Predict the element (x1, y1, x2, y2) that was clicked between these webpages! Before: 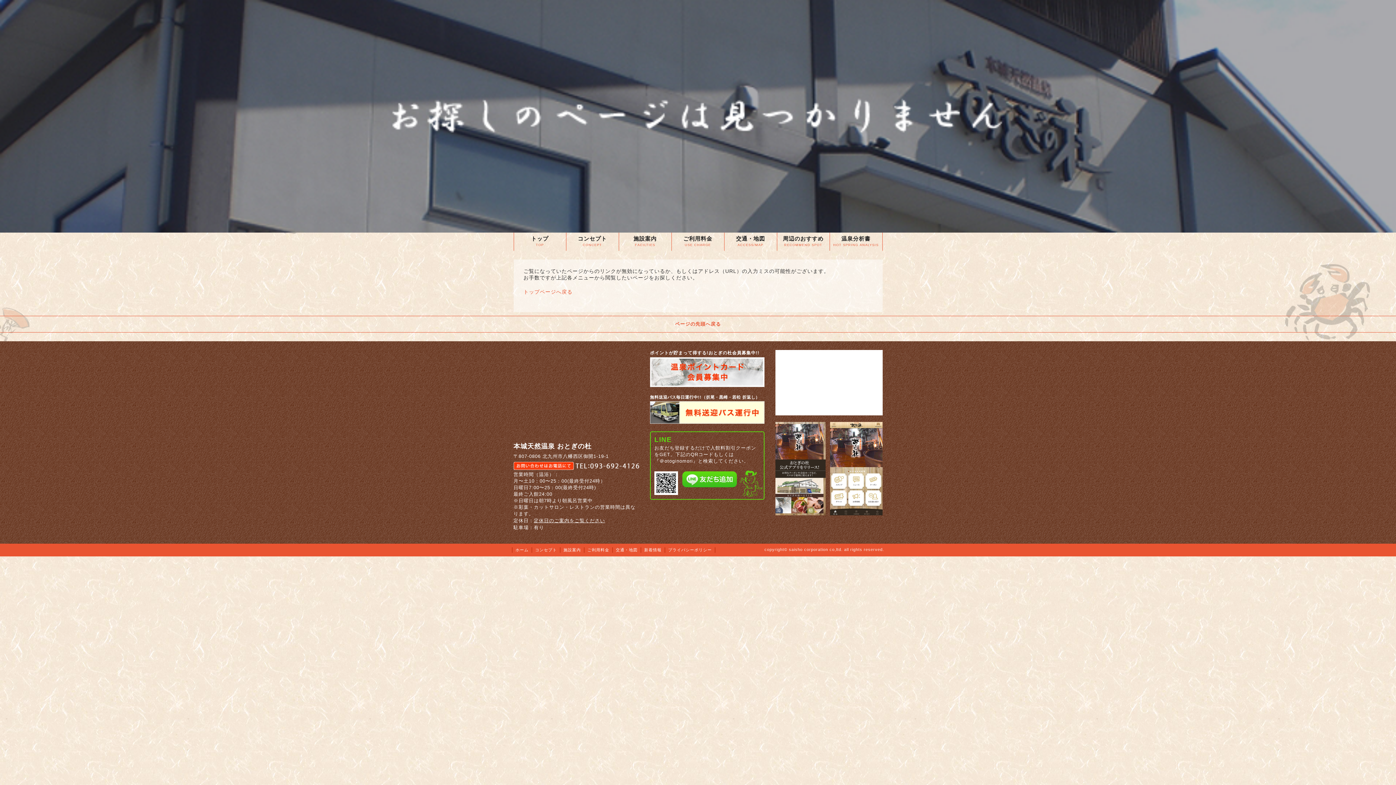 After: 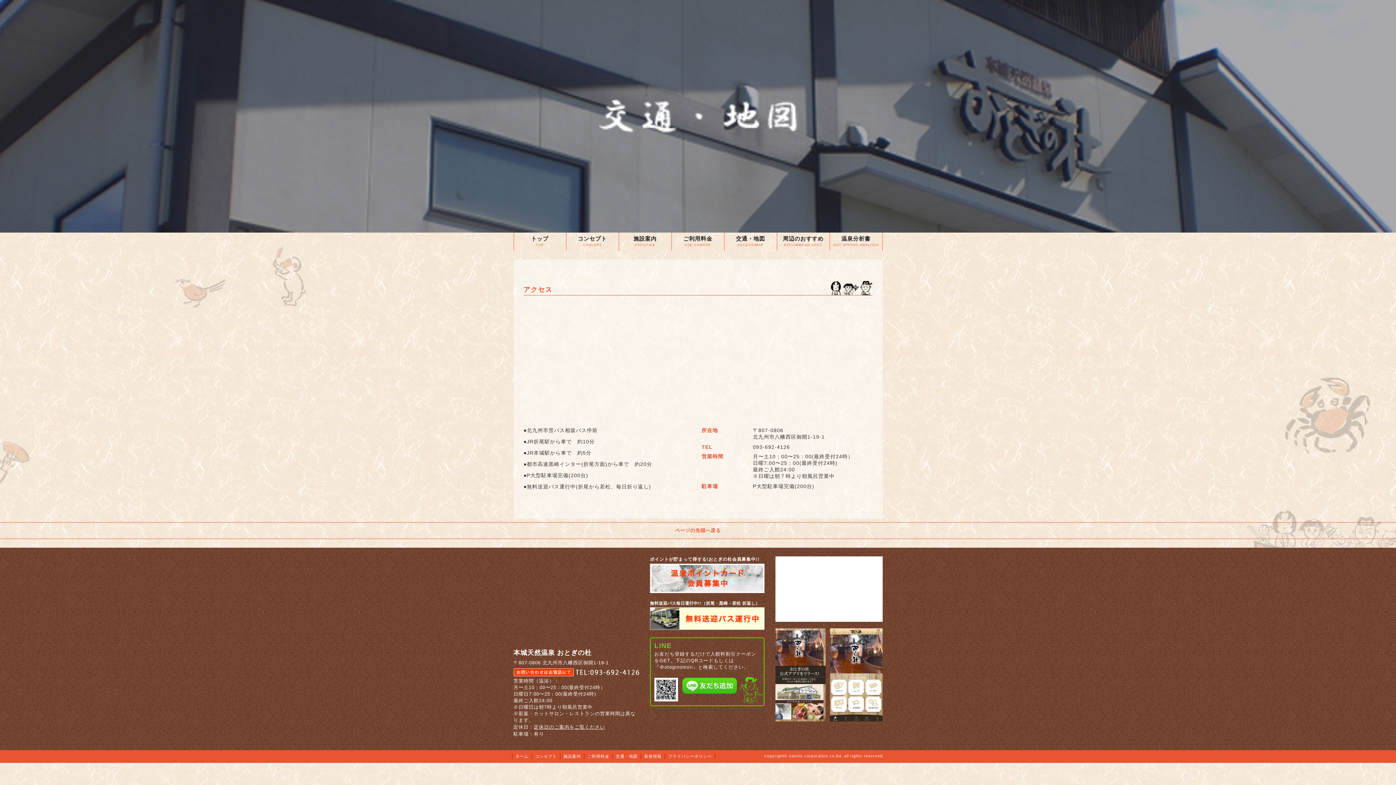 Action: label: 交通・地図
ACCESS/MAP bbox: (724, 232, 776, 250)